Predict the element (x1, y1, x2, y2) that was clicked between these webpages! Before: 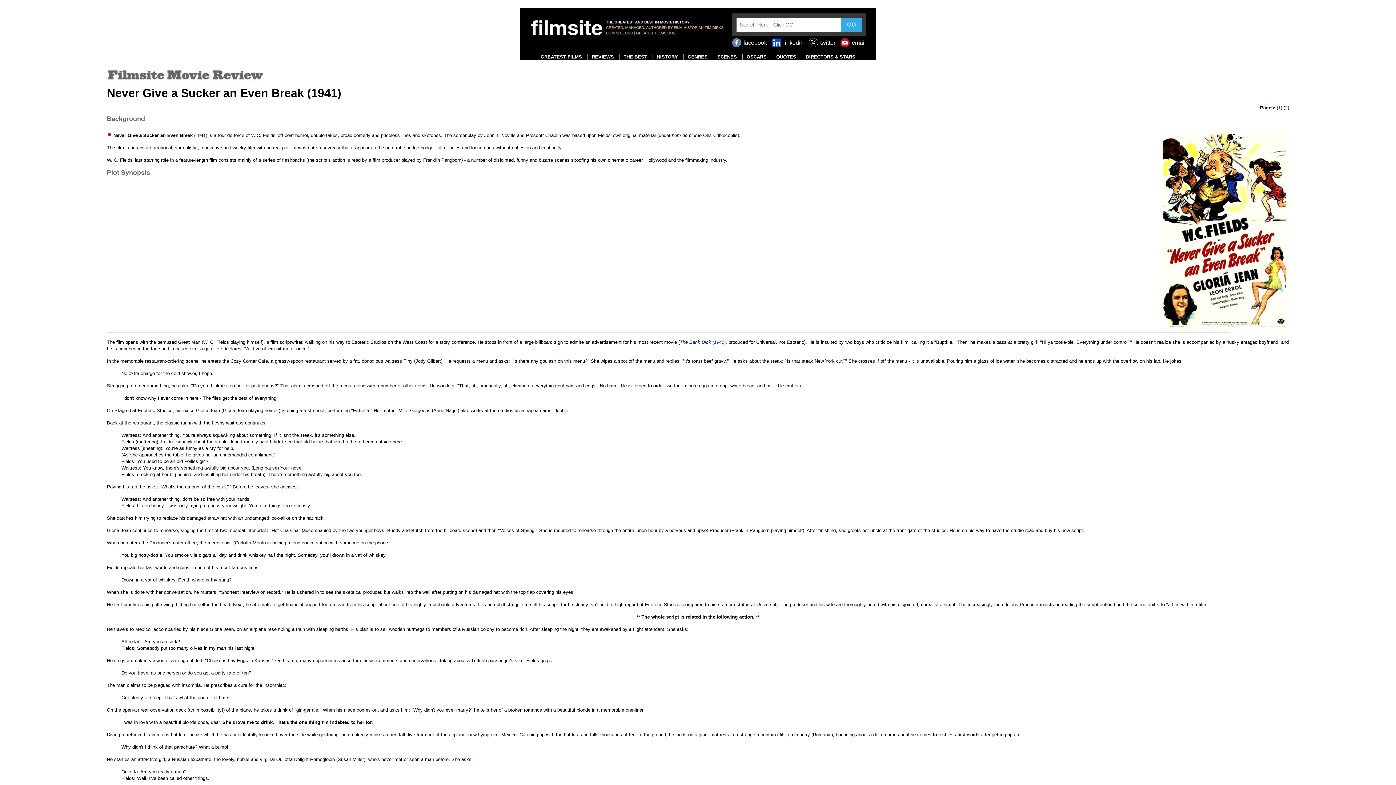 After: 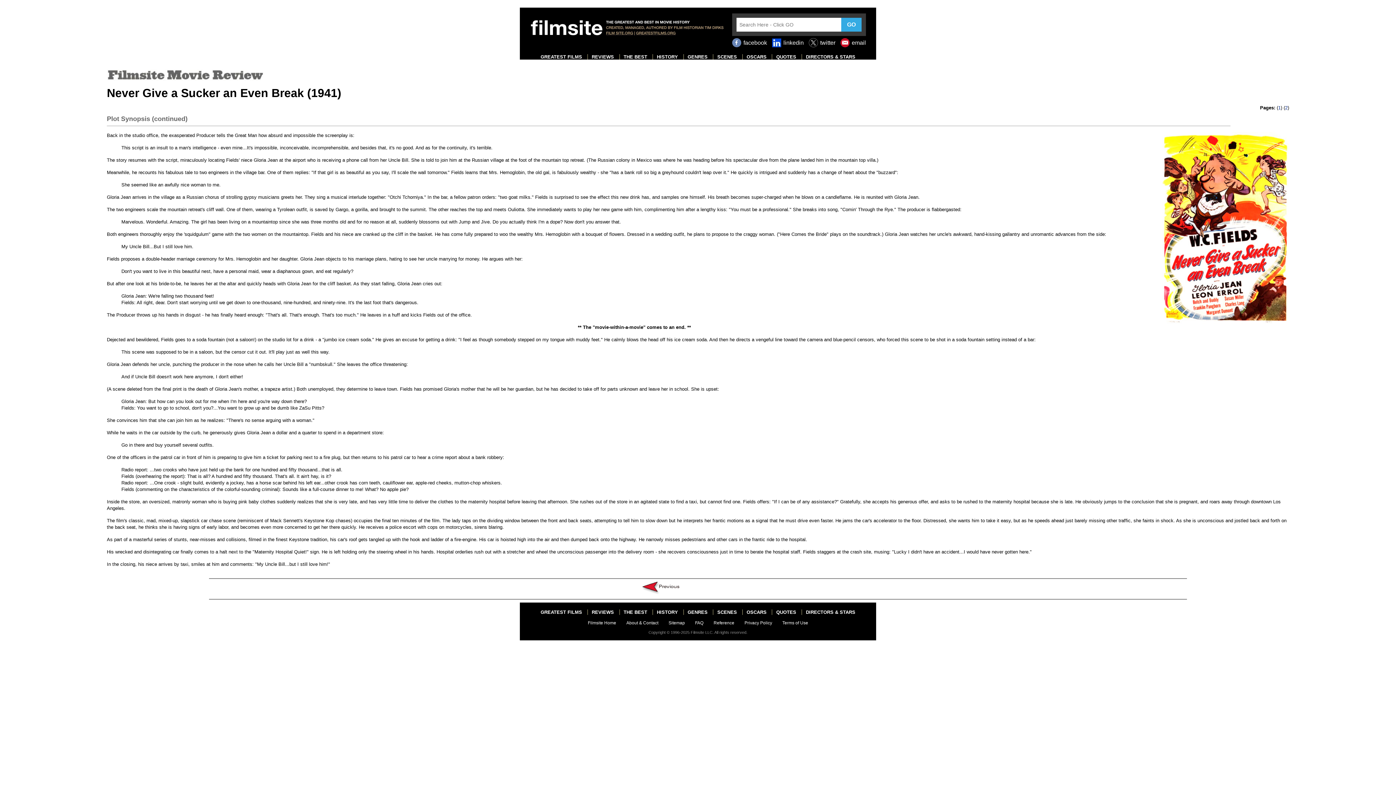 Action: label: 2 bbox: (1285, 105, 1288, 110)